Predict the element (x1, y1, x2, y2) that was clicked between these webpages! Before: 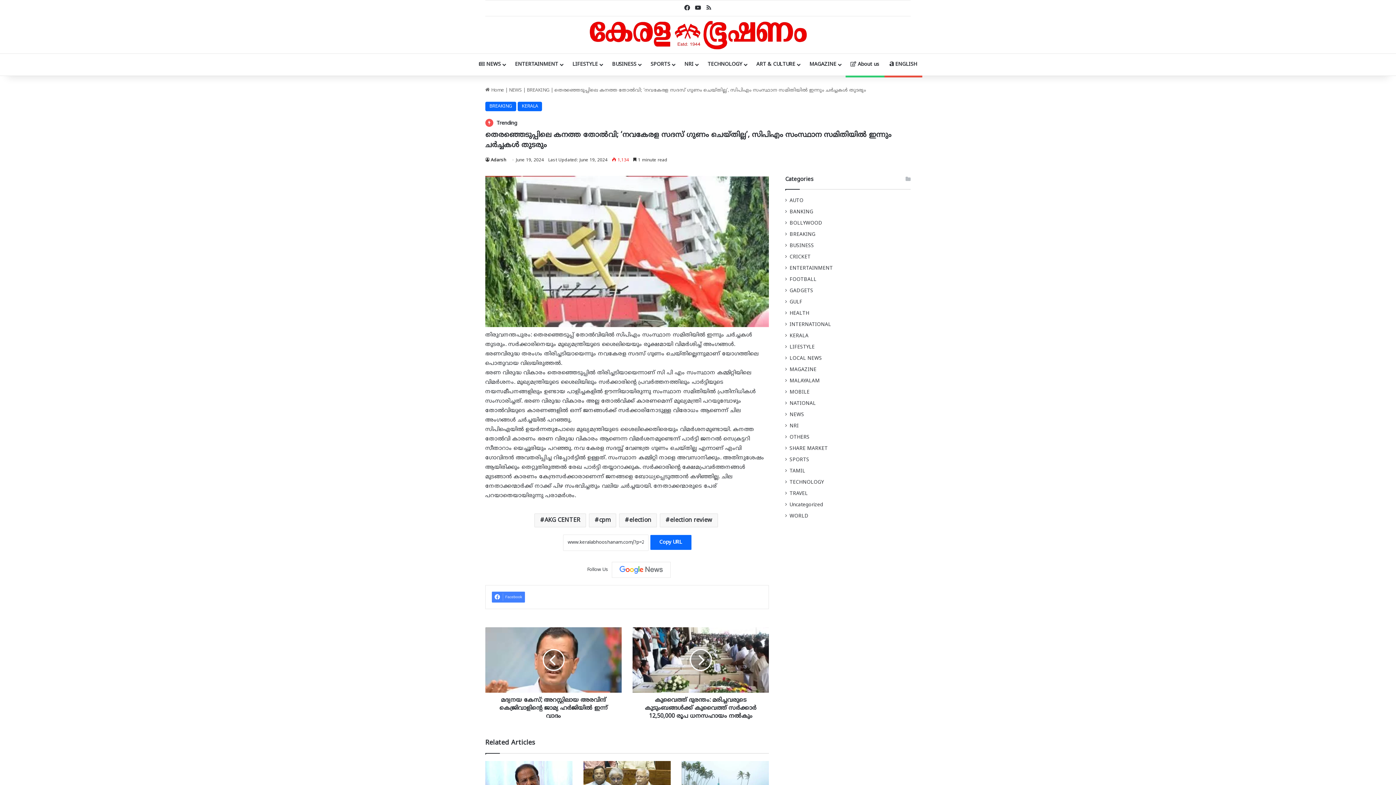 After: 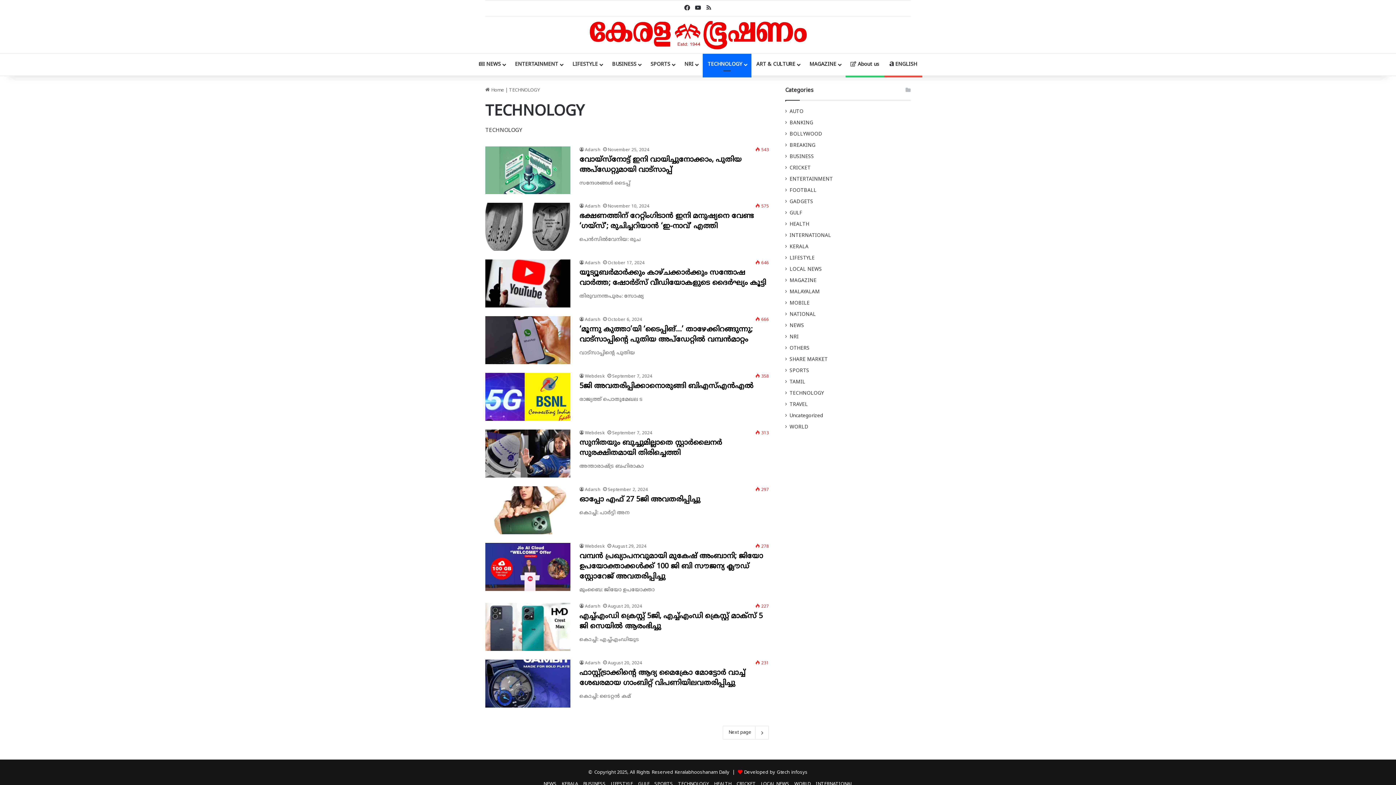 Action: label: TECHNOLOGY bbox: (789, 478, 824, 486)